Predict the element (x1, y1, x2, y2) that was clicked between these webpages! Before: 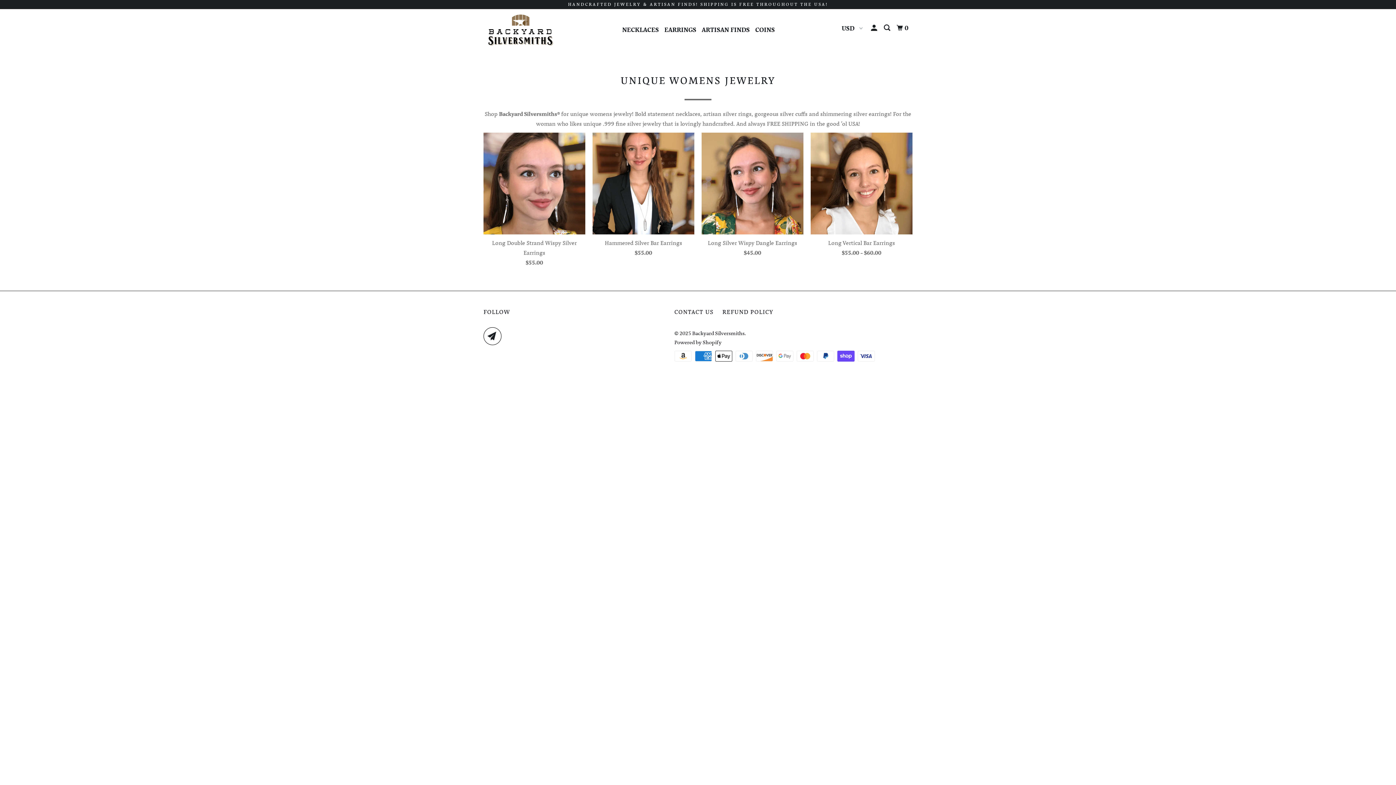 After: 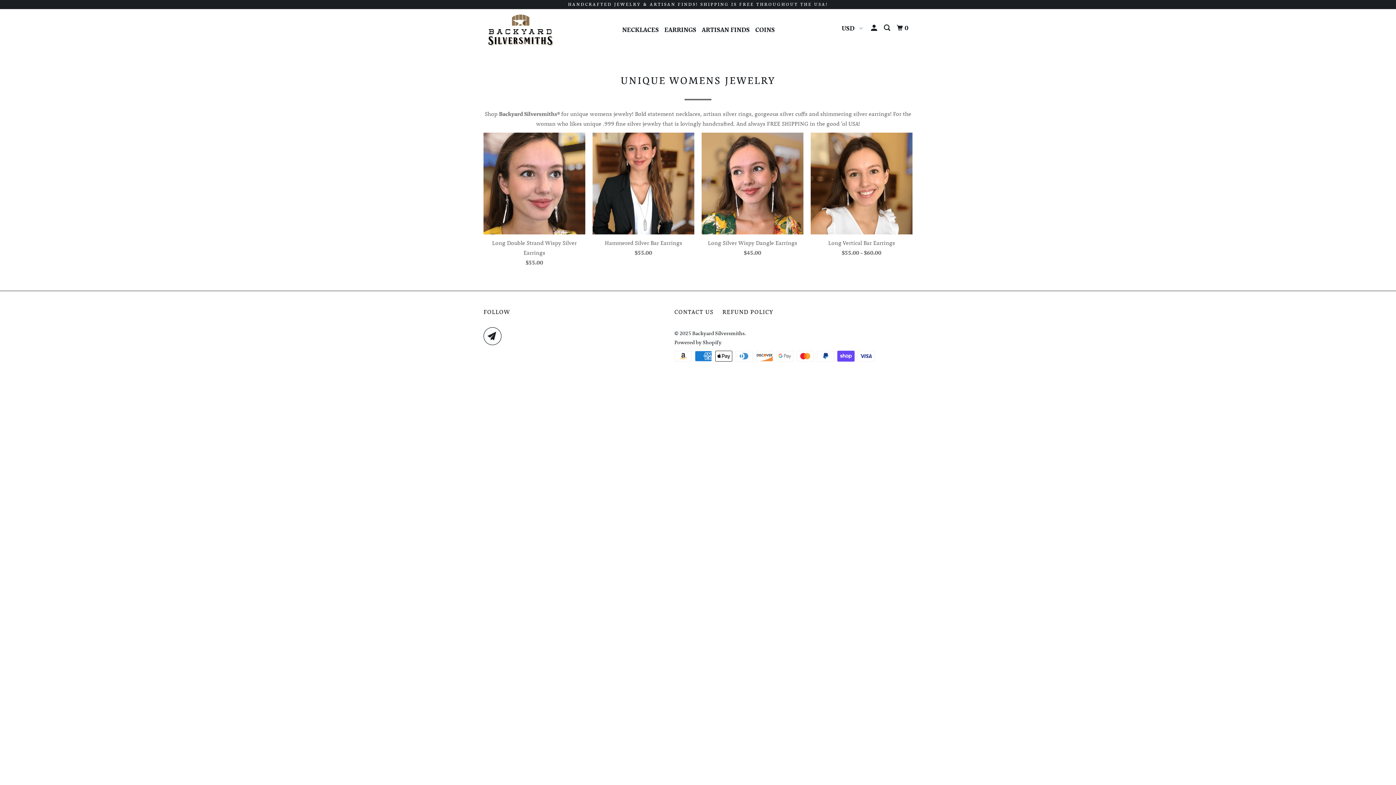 Action: bbox: (483, 9, 558, 50)